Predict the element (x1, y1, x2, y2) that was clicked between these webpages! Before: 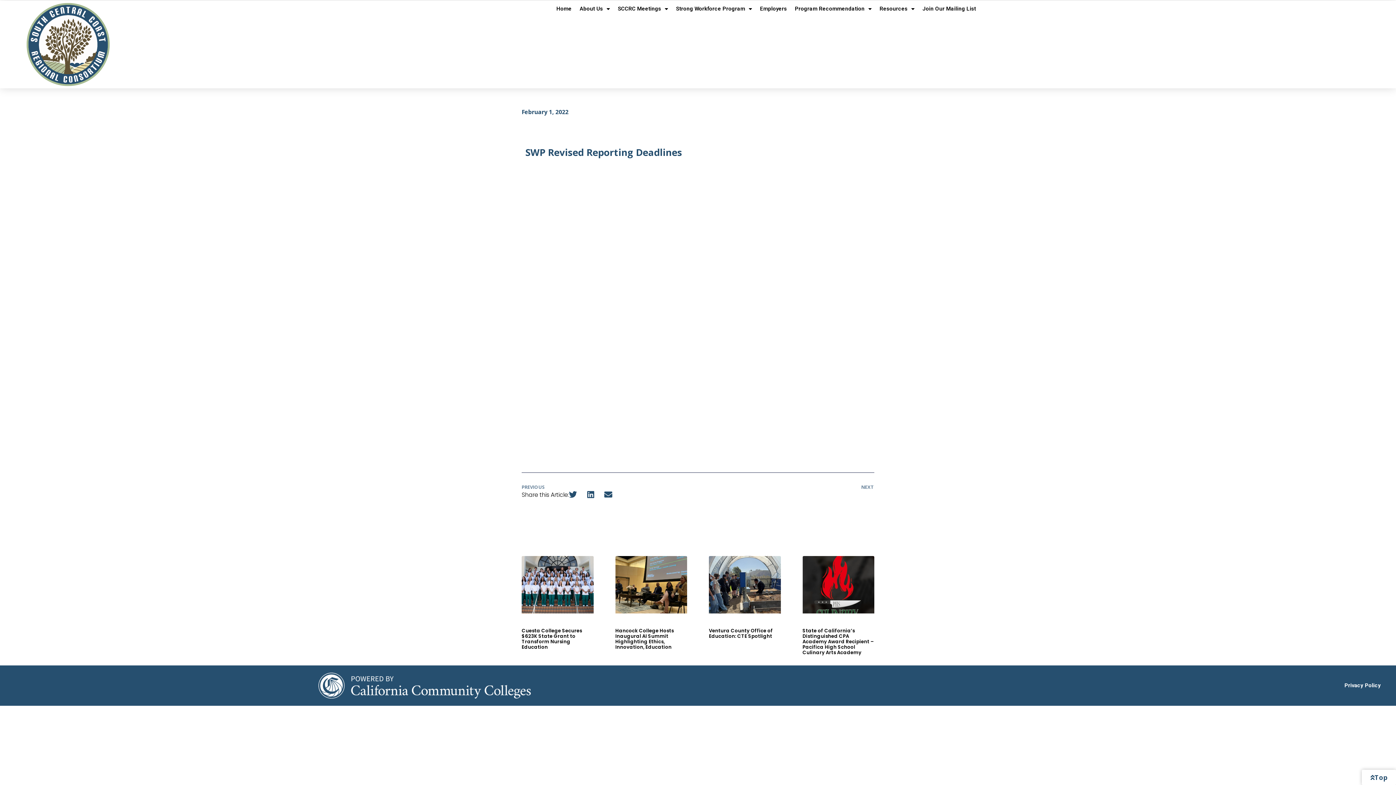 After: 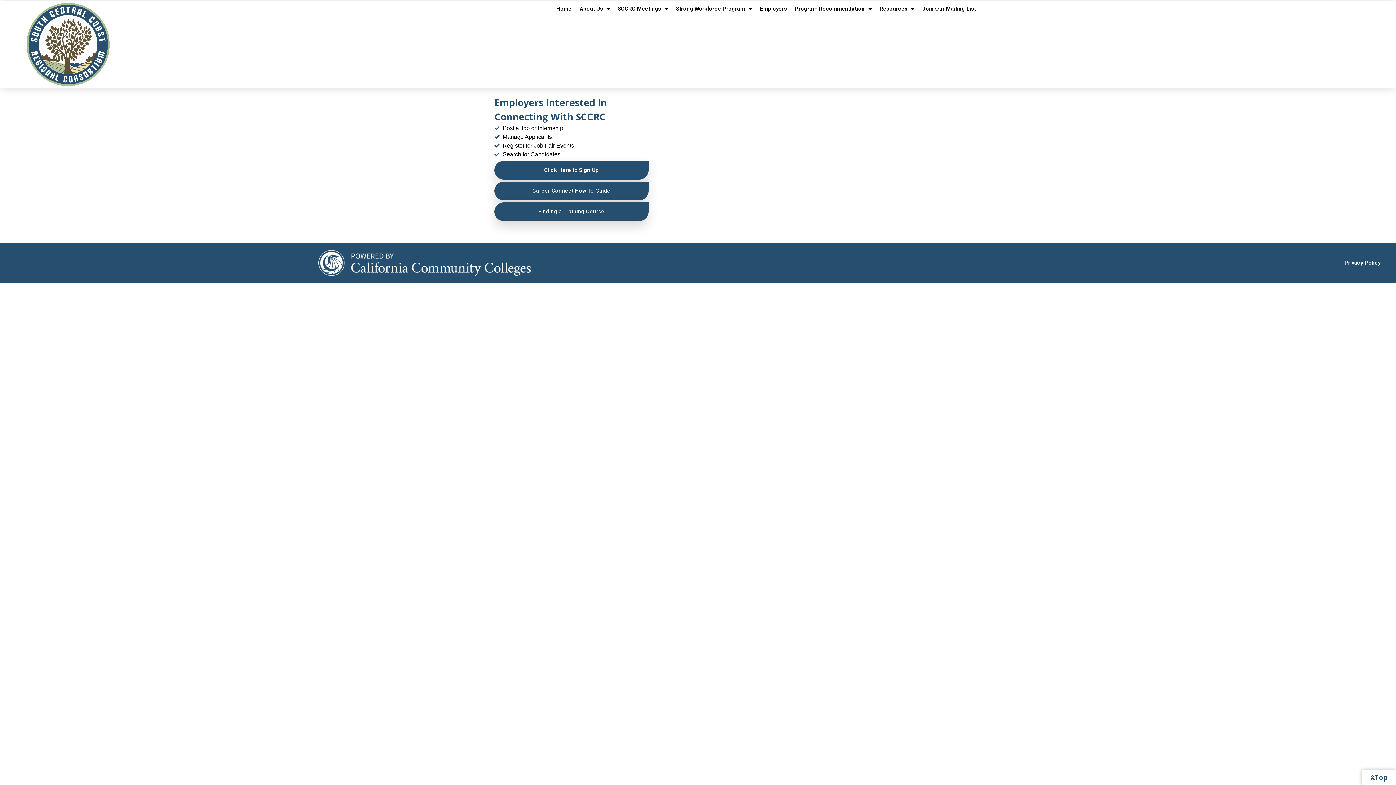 Action: bbox: (760, 4, 787, 13) label: Employers